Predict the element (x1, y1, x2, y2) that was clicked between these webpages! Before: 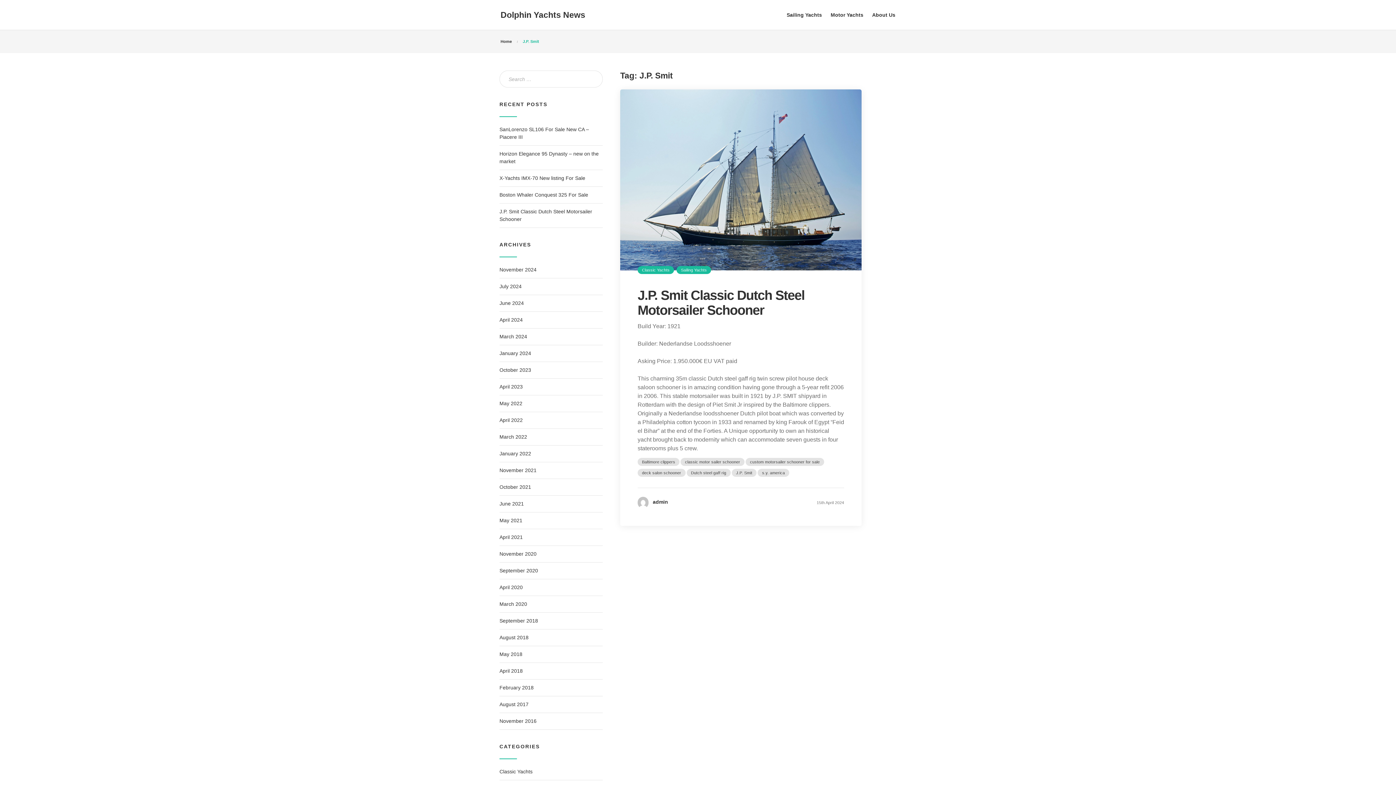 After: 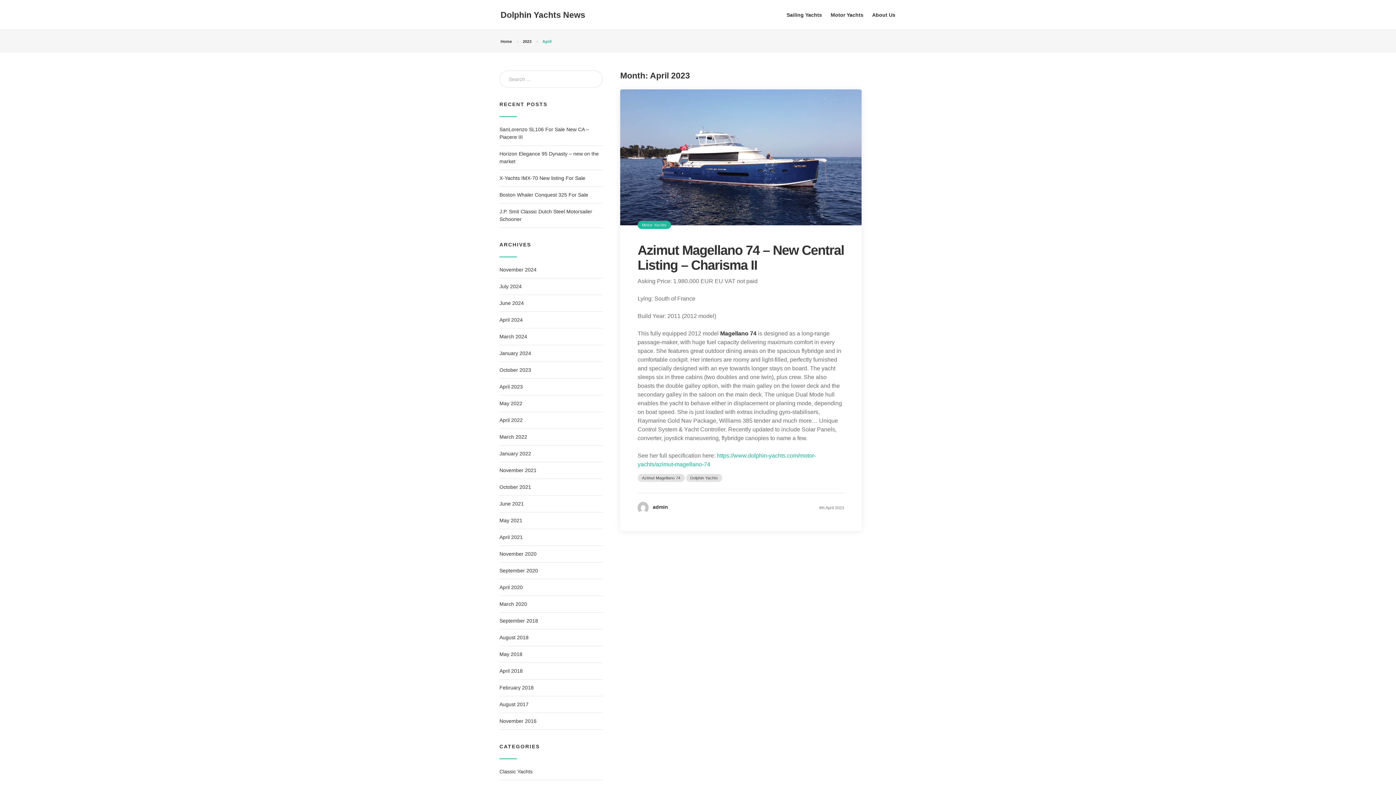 Action: label: April 2023 bbox: (499, 384, 522, 394)